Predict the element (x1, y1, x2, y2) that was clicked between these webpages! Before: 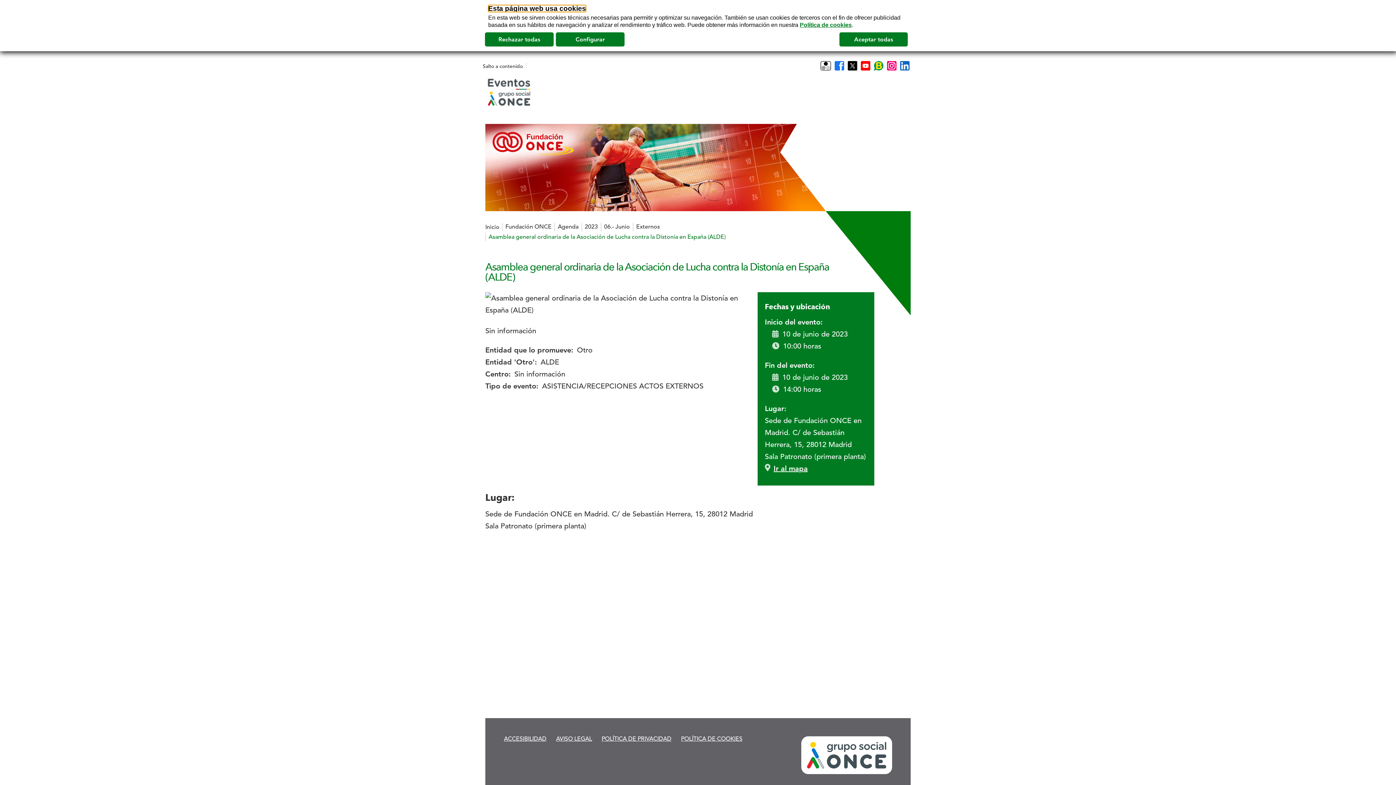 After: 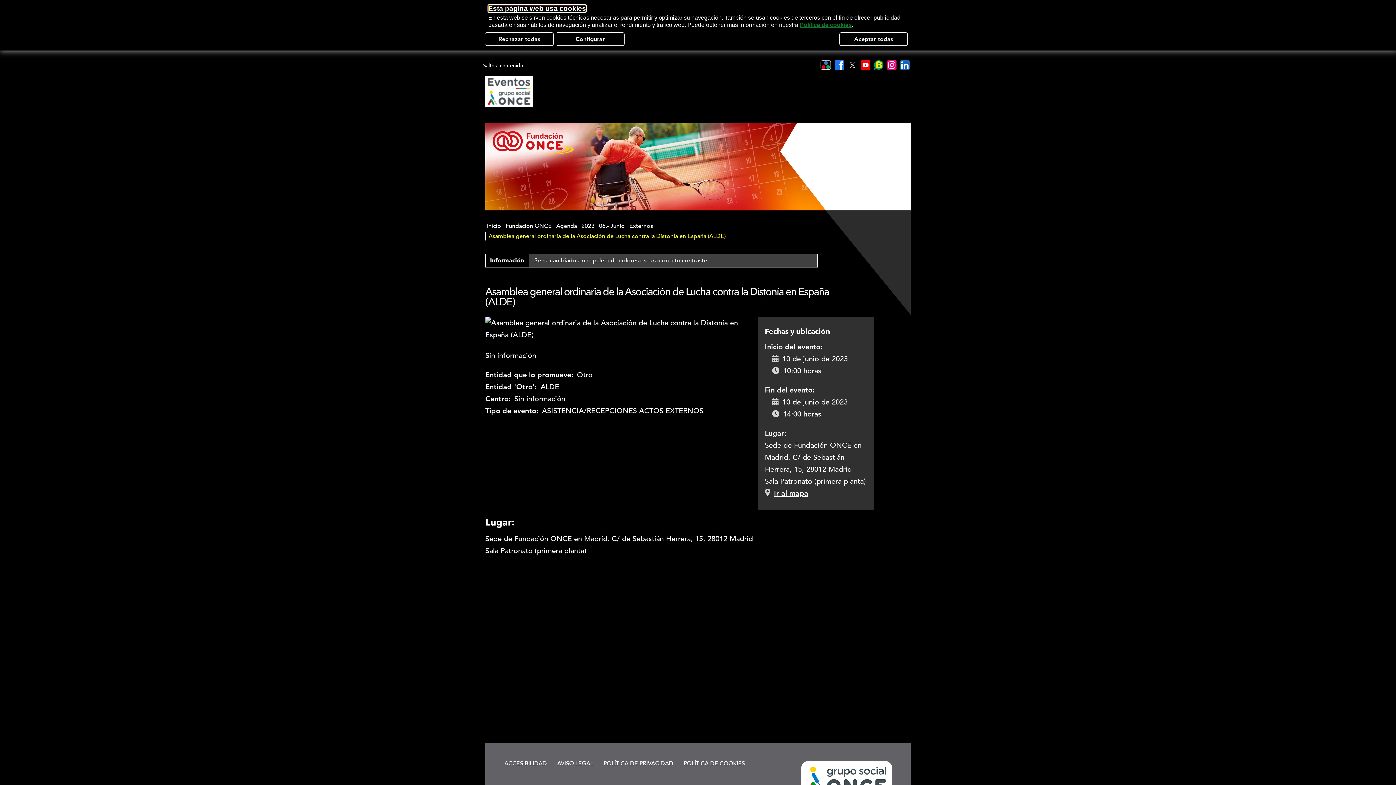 Action: bbox: (819, 59, 832, 71)